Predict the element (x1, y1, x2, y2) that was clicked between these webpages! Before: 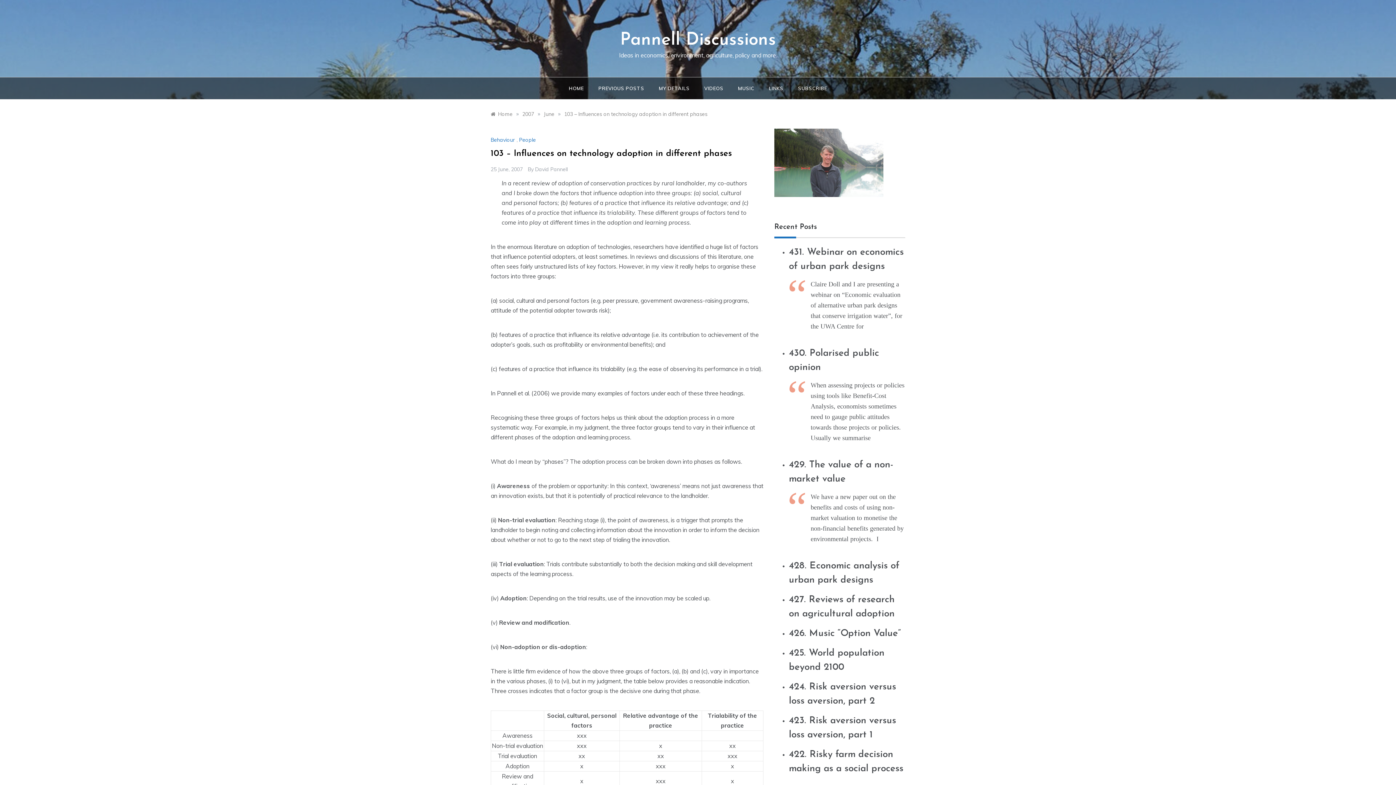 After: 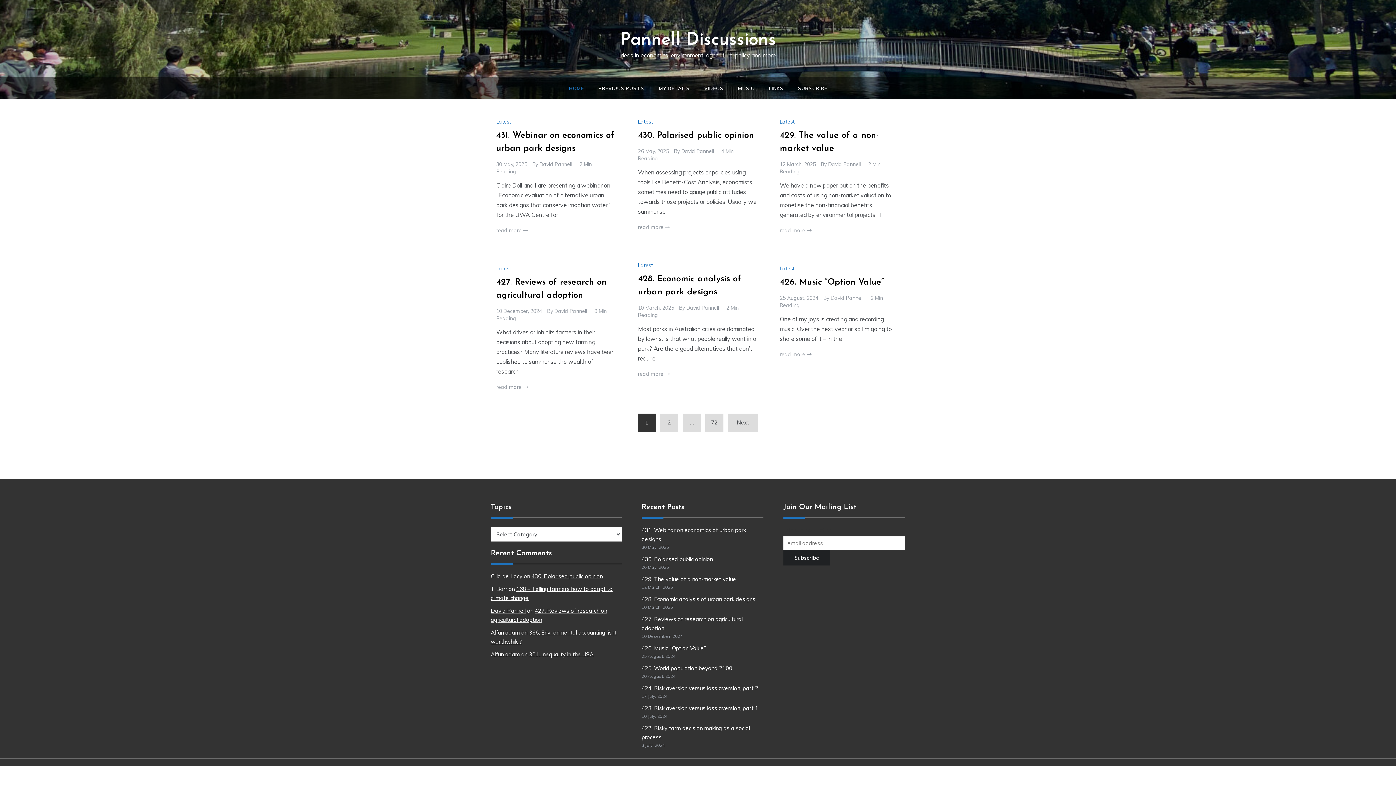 Action: label: HOME bbox: (569, 77, 591, 99)